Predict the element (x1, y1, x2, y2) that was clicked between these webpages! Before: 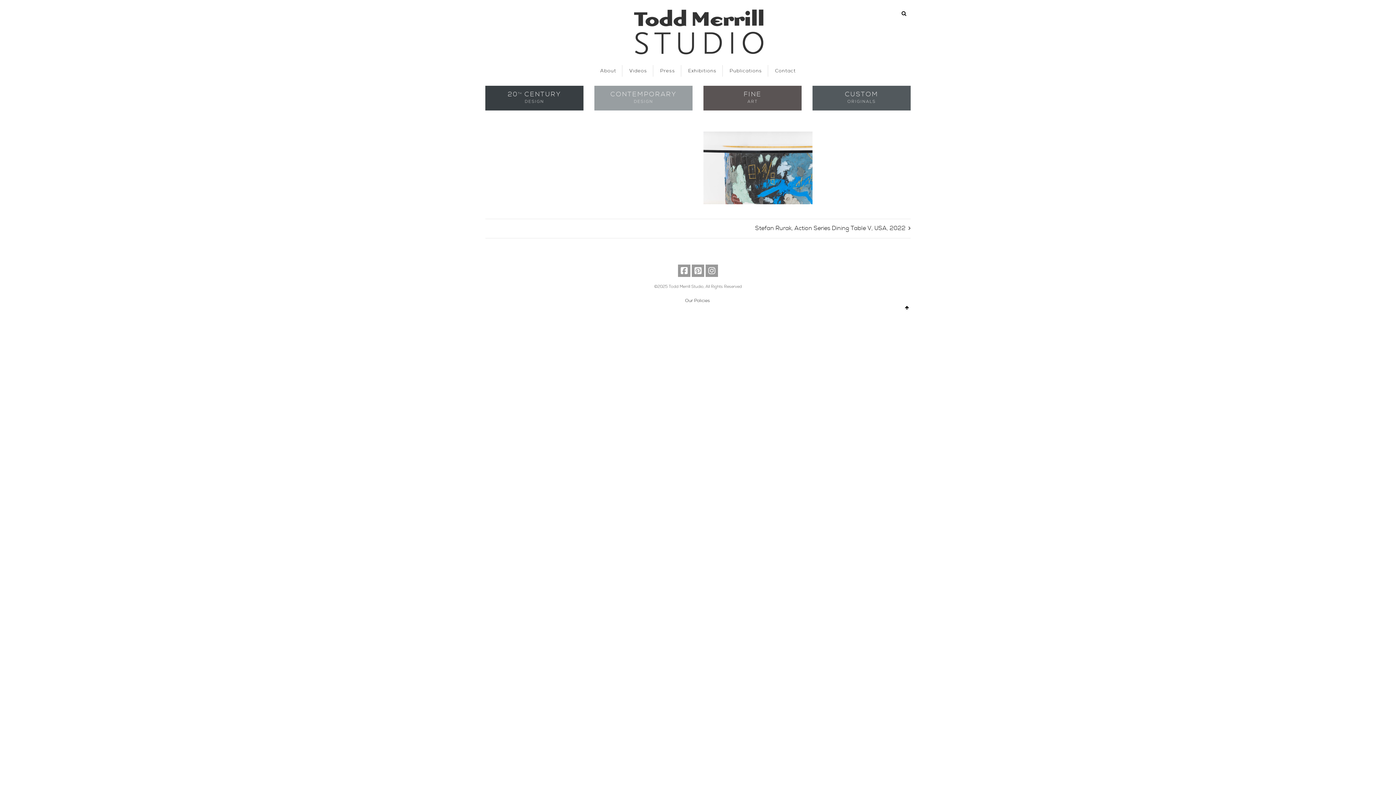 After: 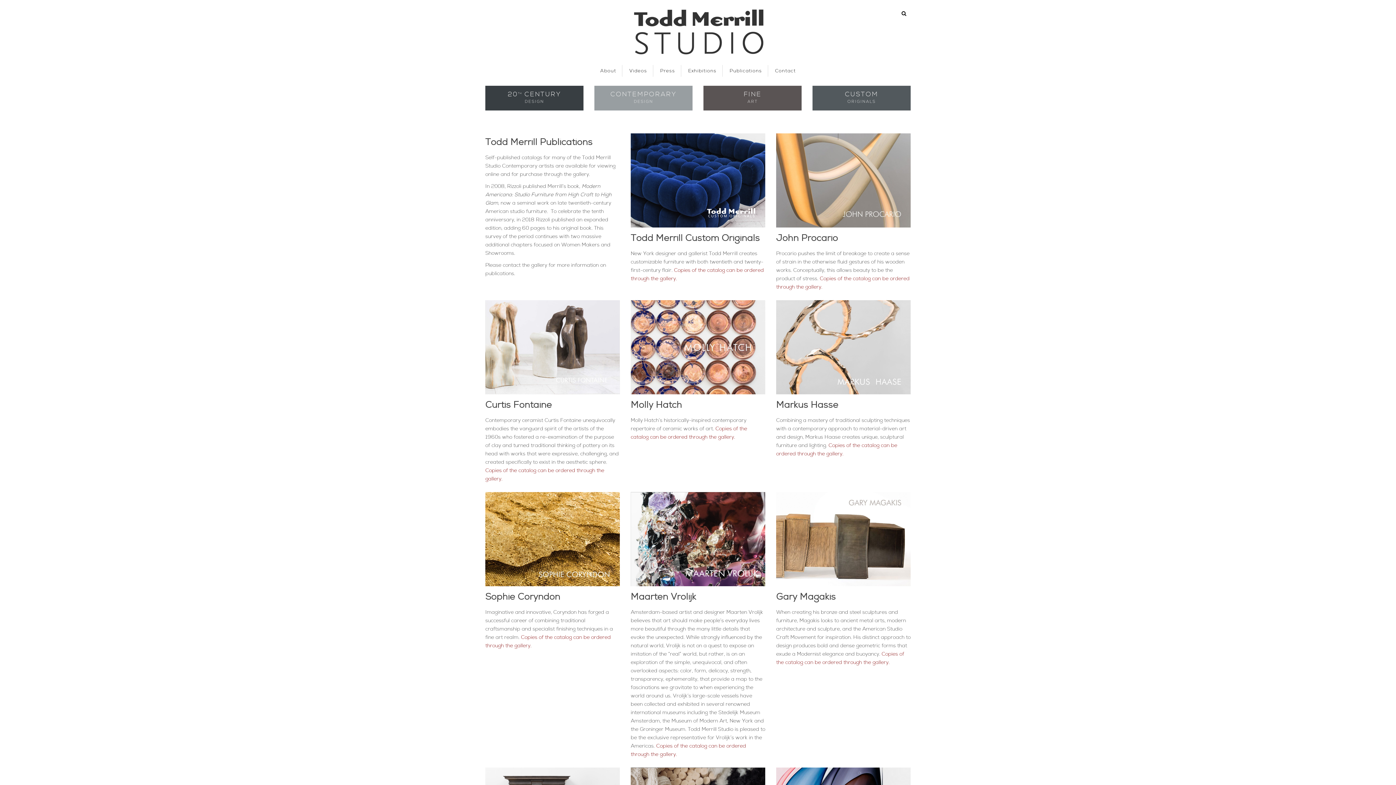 Action: label: Publications bbox: (726, 68, 765, 73)